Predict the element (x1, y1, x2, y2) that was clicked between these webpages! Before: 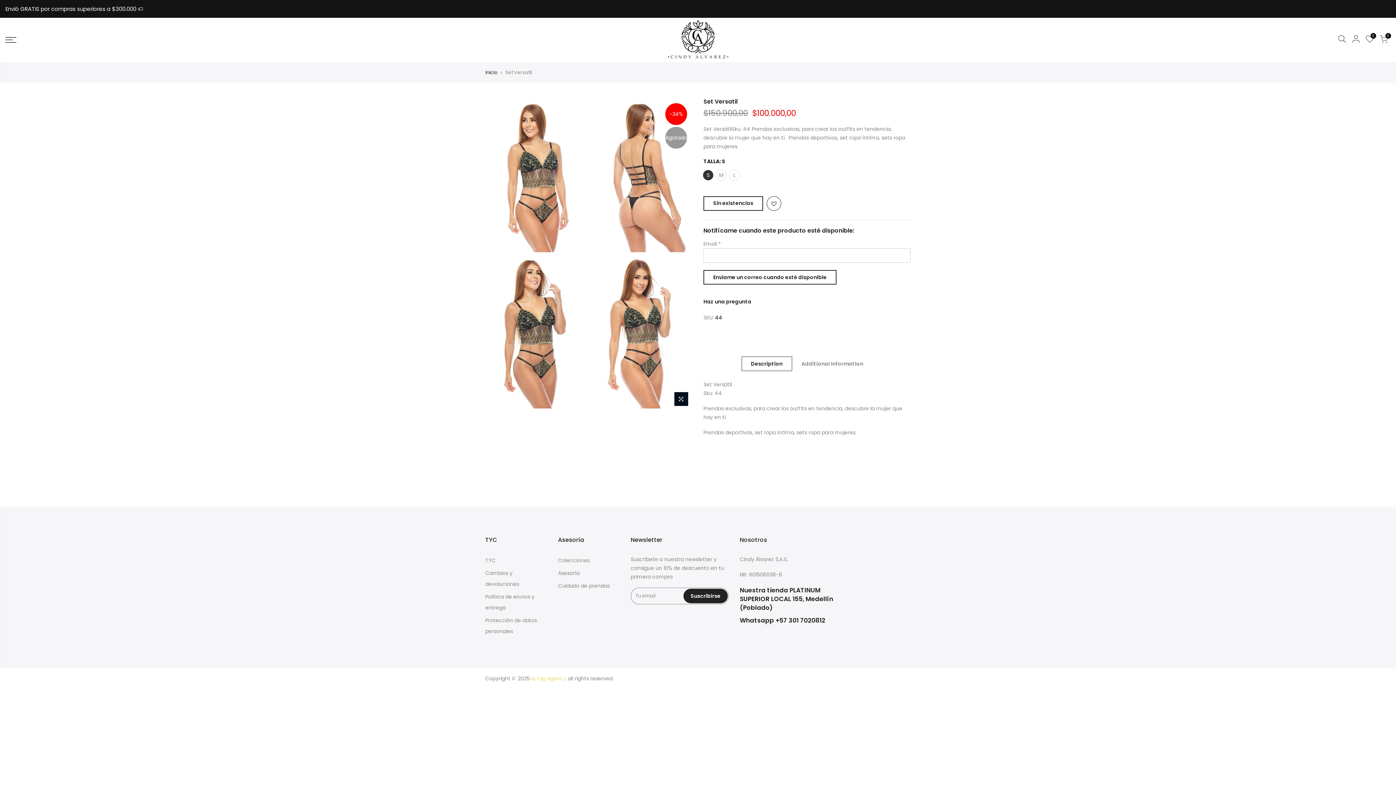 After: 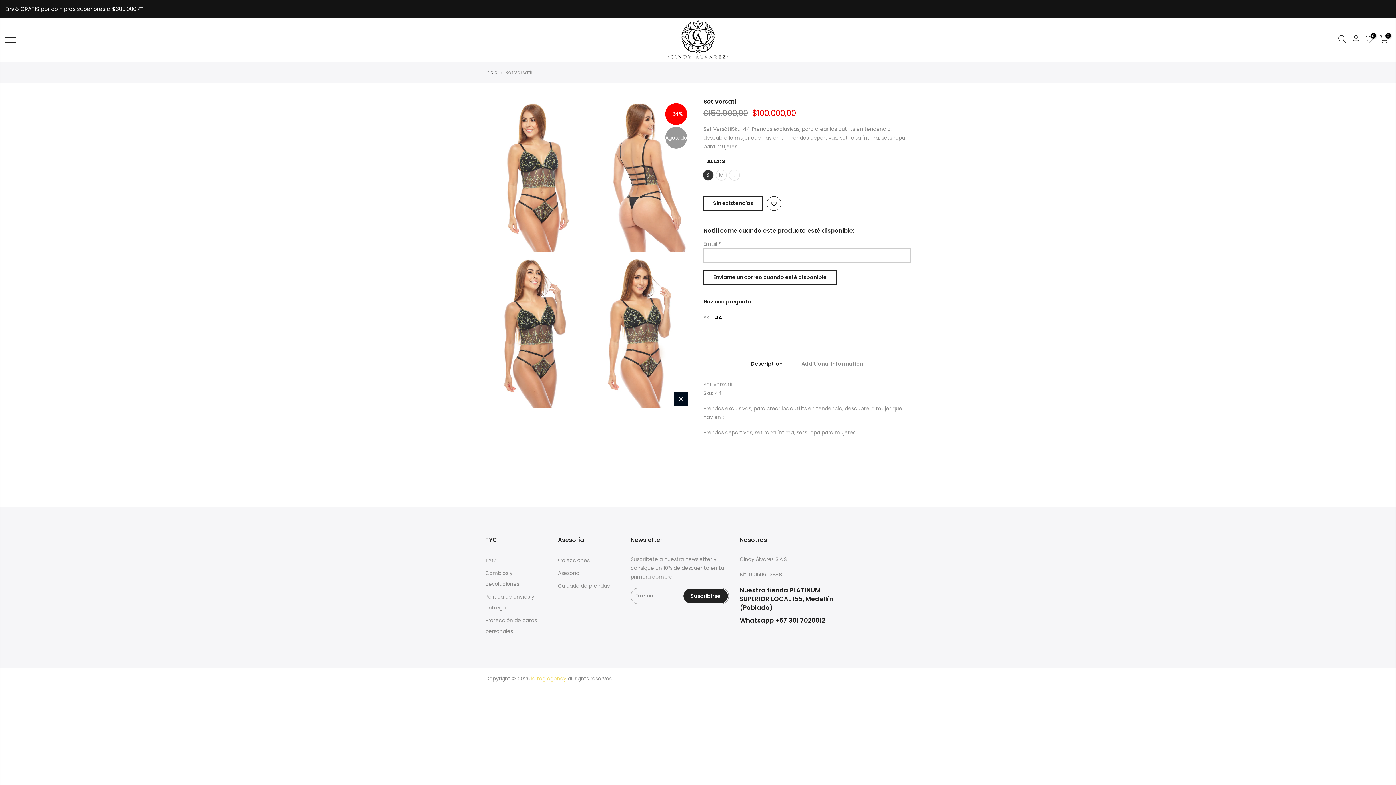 Action: bbox: (741, 356, 792, 371) label: Description